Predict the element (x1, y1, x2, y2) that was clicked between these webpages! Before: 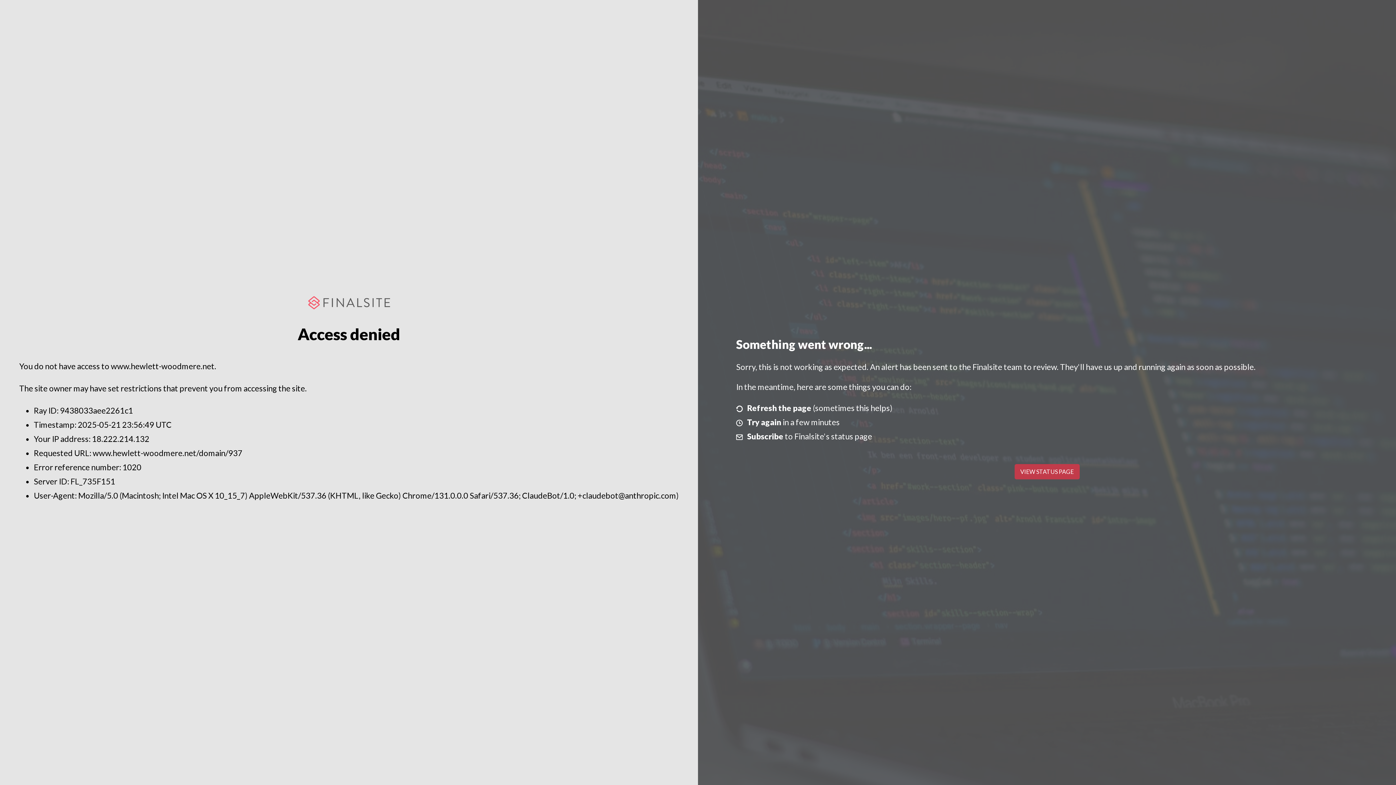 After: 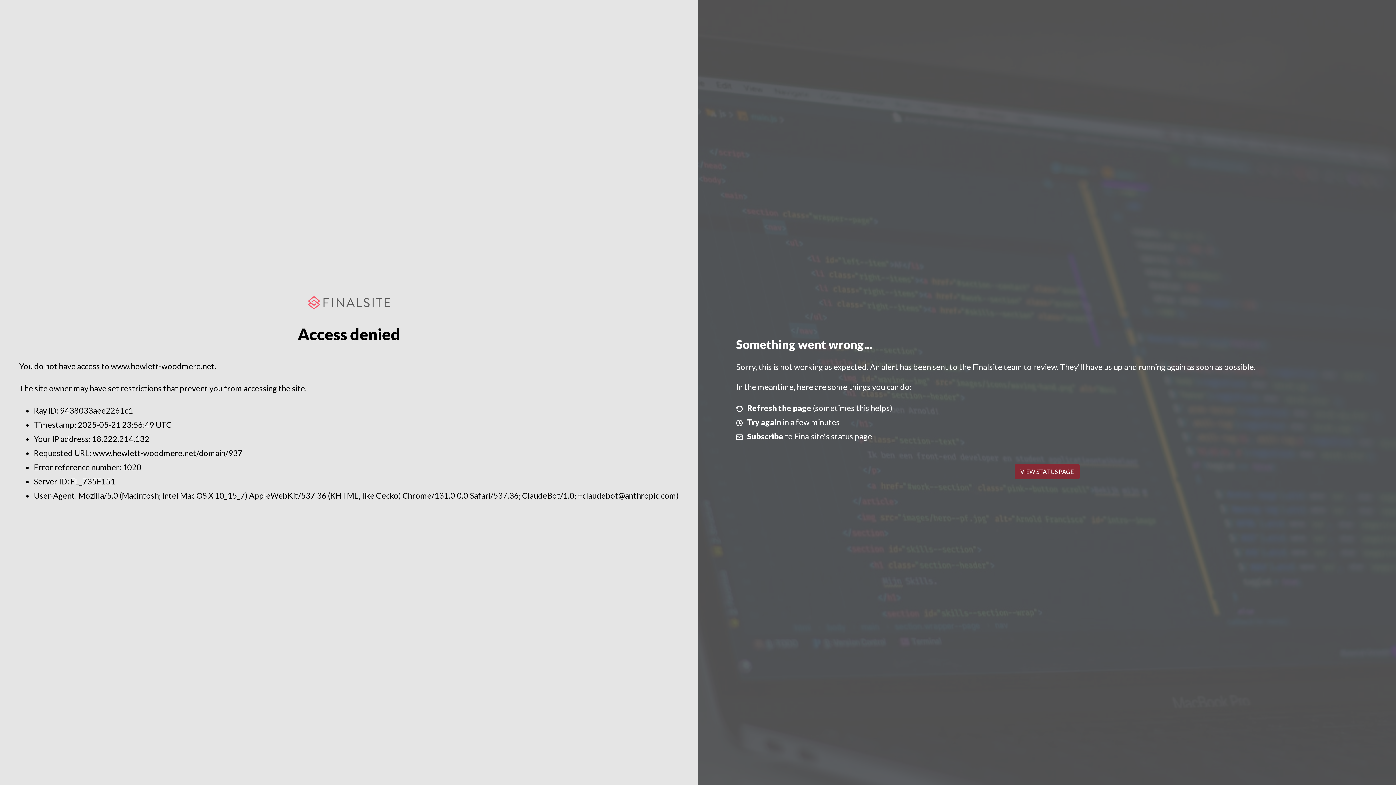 Action: label: VIEW STATUS PAGE bbox: (1014, 464, 1079, 479)